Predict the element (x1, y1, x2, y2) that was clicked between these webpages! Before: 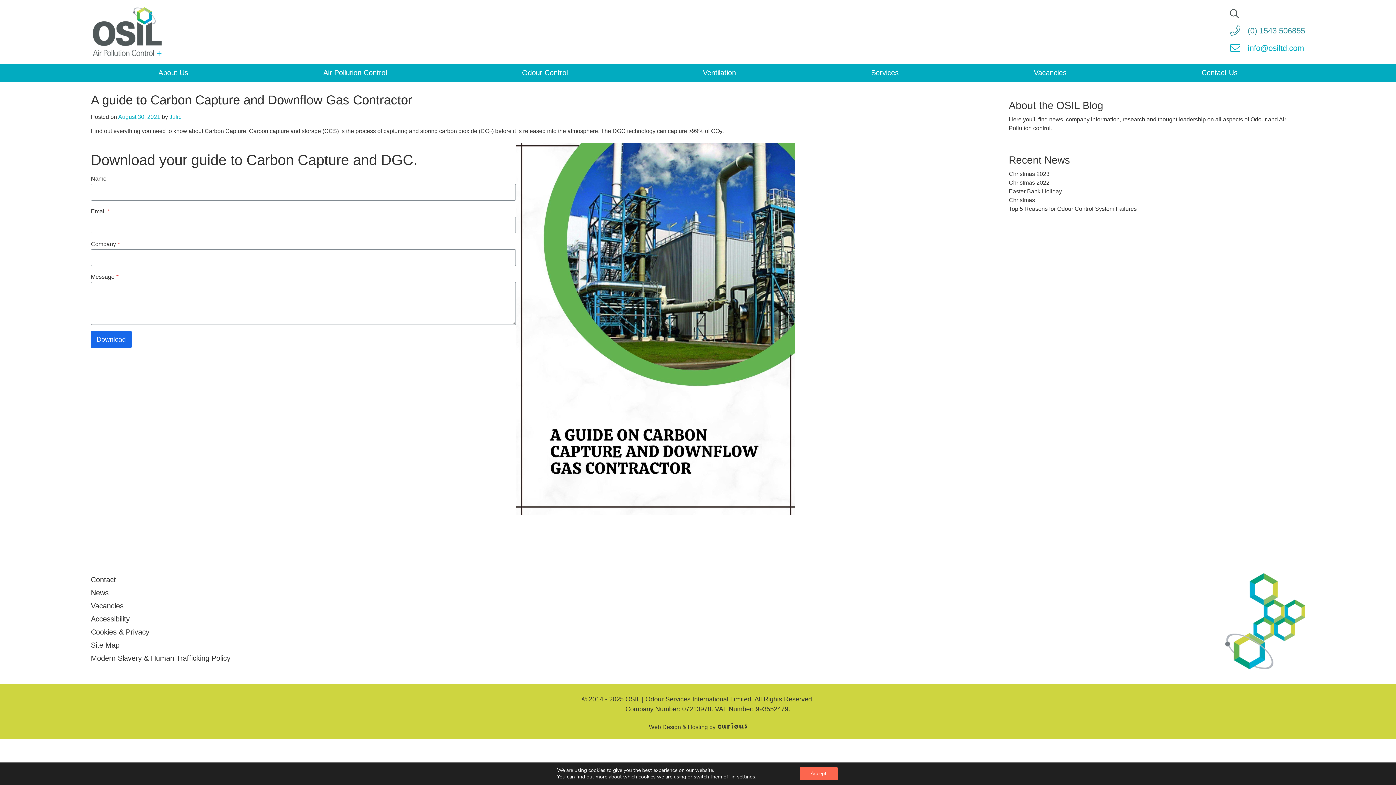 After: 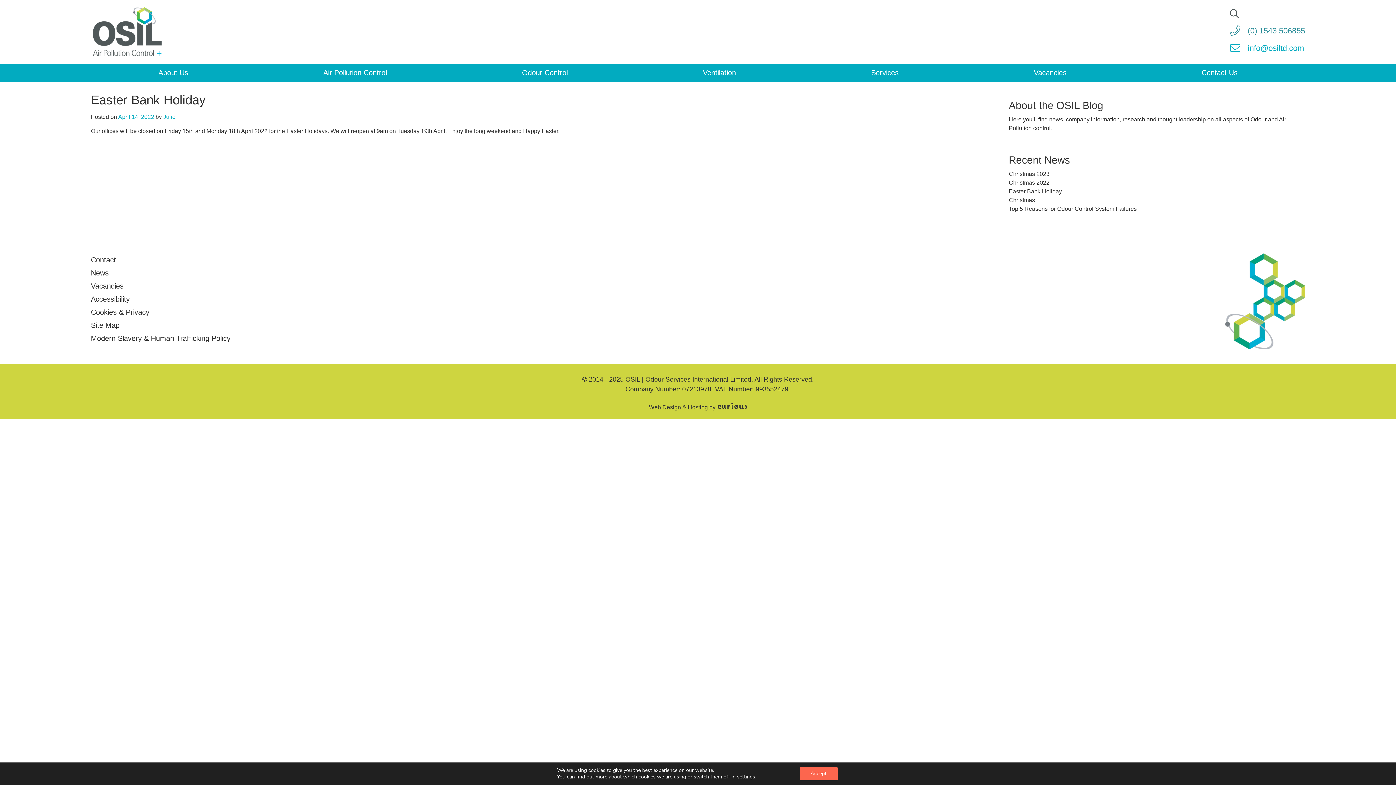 Action: bbox: (1009, 188, 1062, 194) label: Easter Bank Holiday